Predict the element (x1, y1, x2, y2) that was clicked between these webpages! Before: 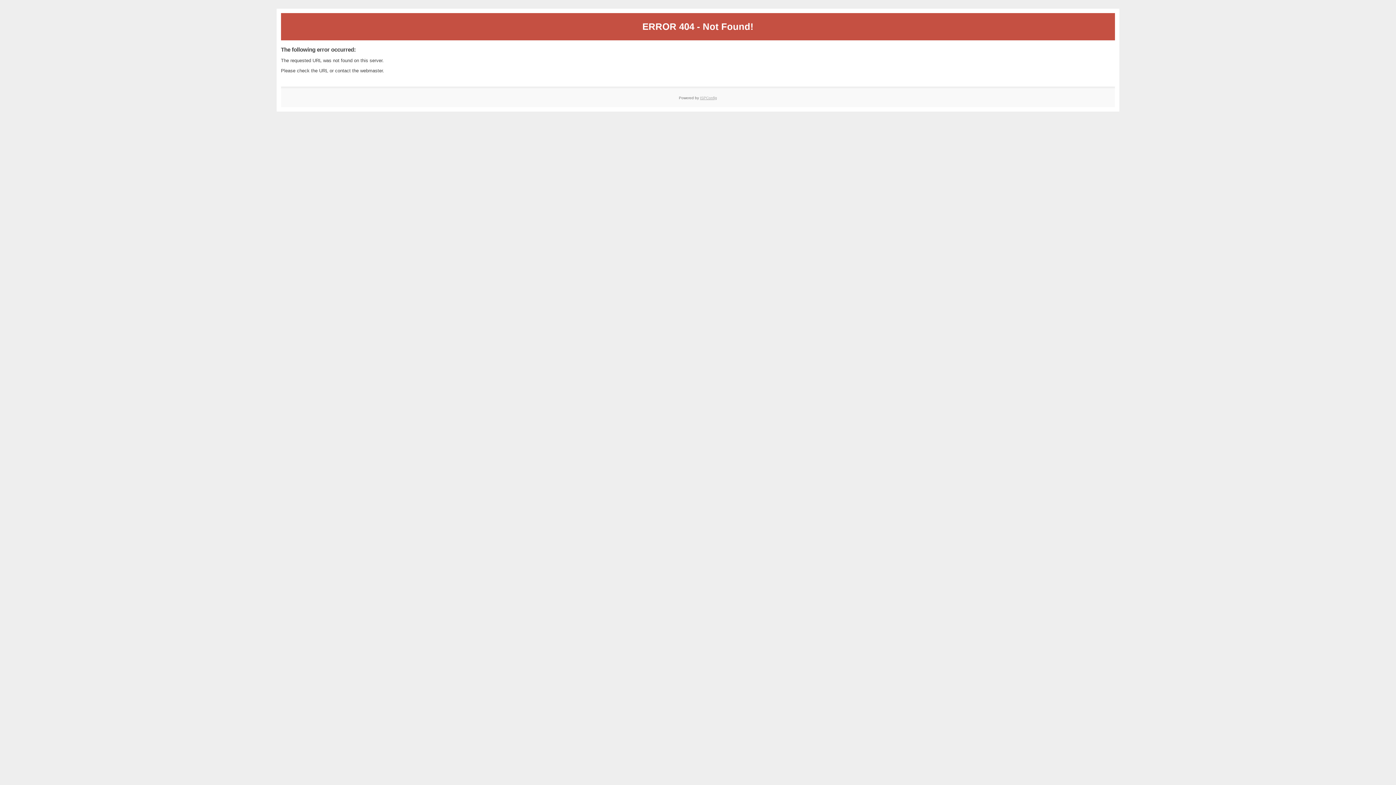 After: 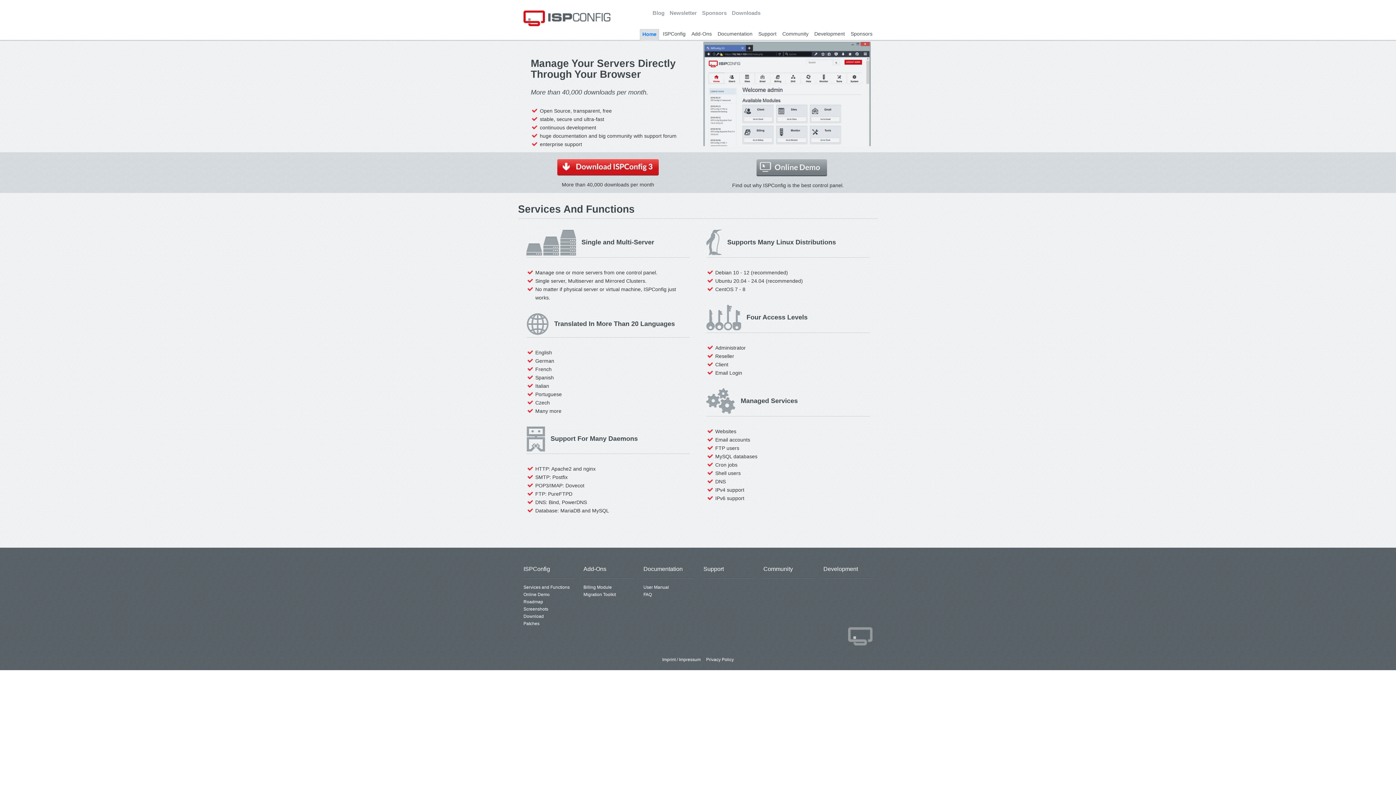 Action: bbox: (700, 95, 717, 99) label: ISPConfig